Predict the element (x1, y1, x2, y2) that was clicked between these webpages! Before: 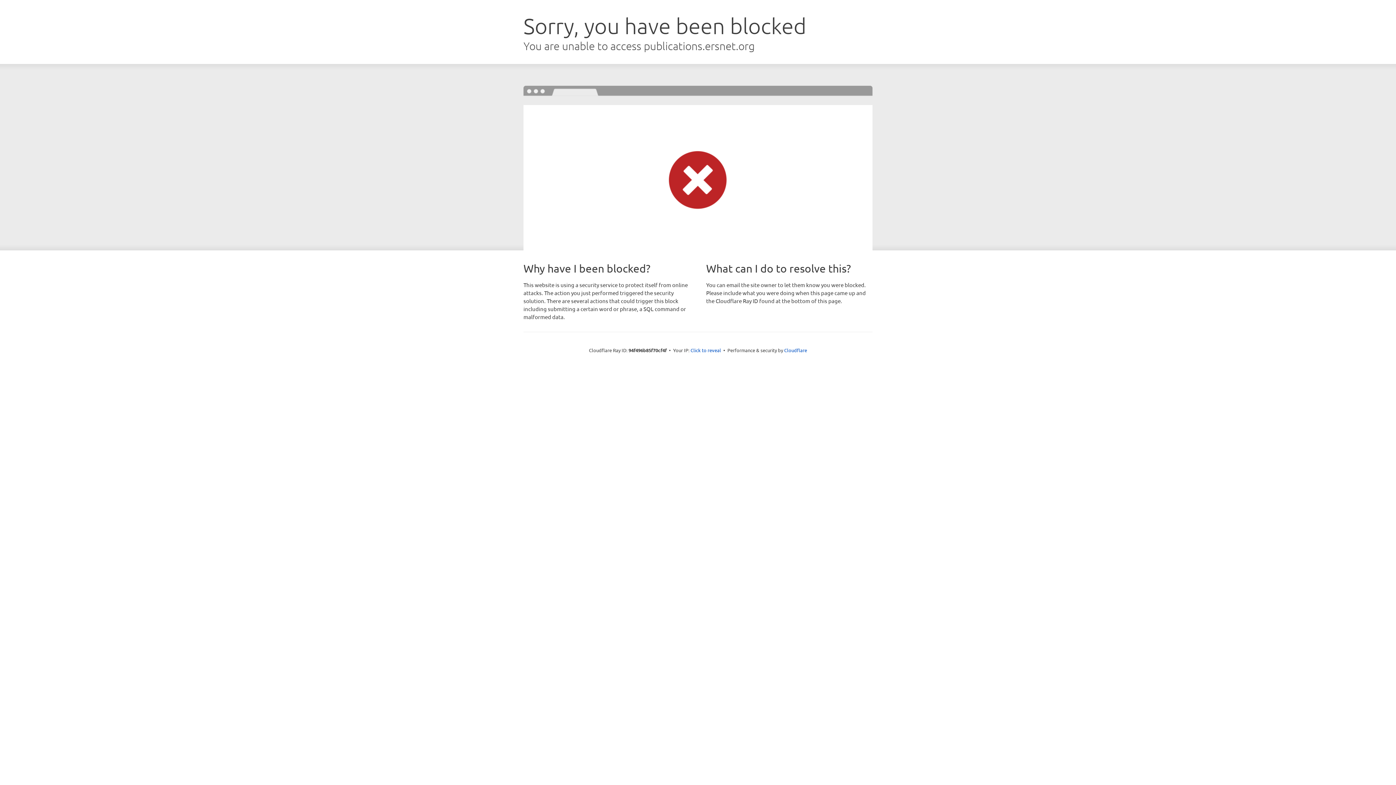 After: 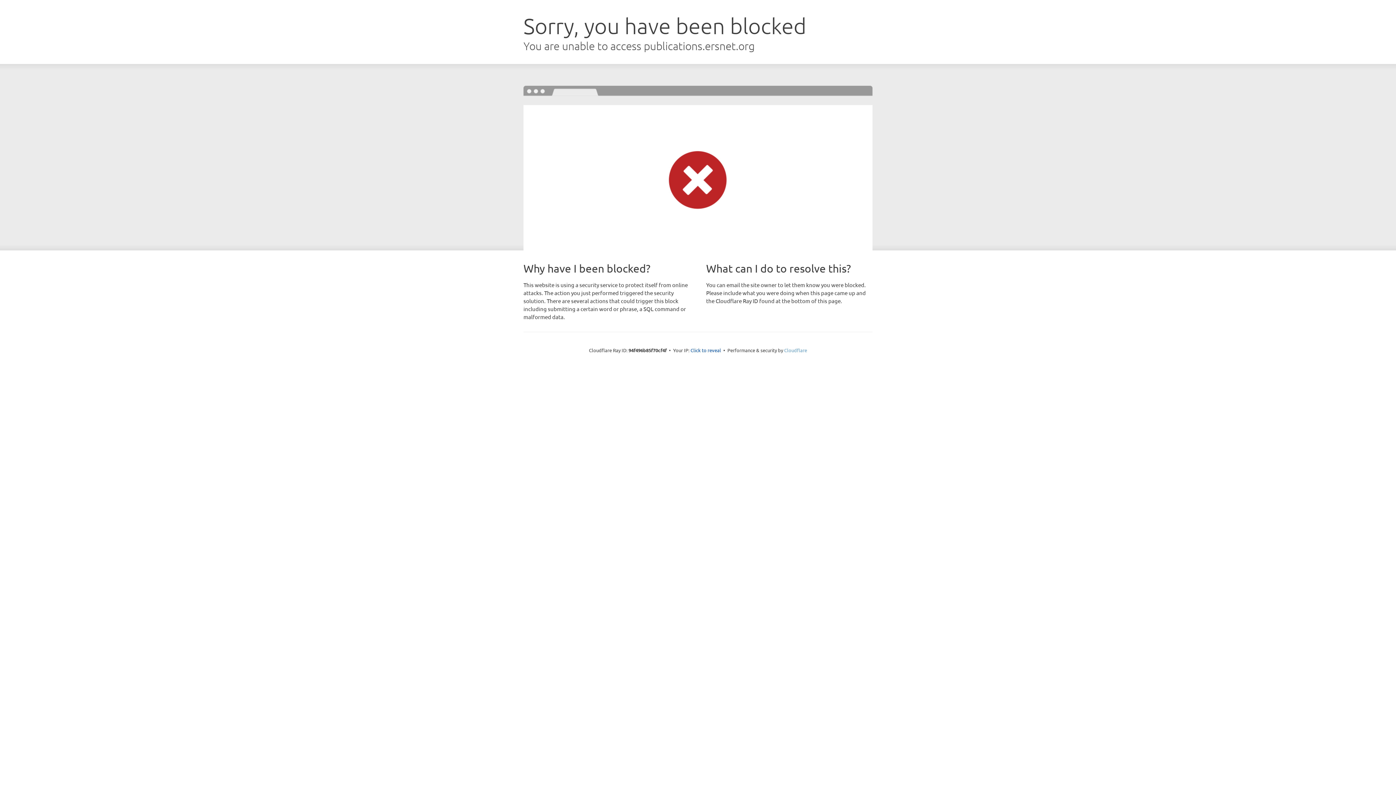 Action: label: Cloudflare bbox: (784, 347, 807, 353)